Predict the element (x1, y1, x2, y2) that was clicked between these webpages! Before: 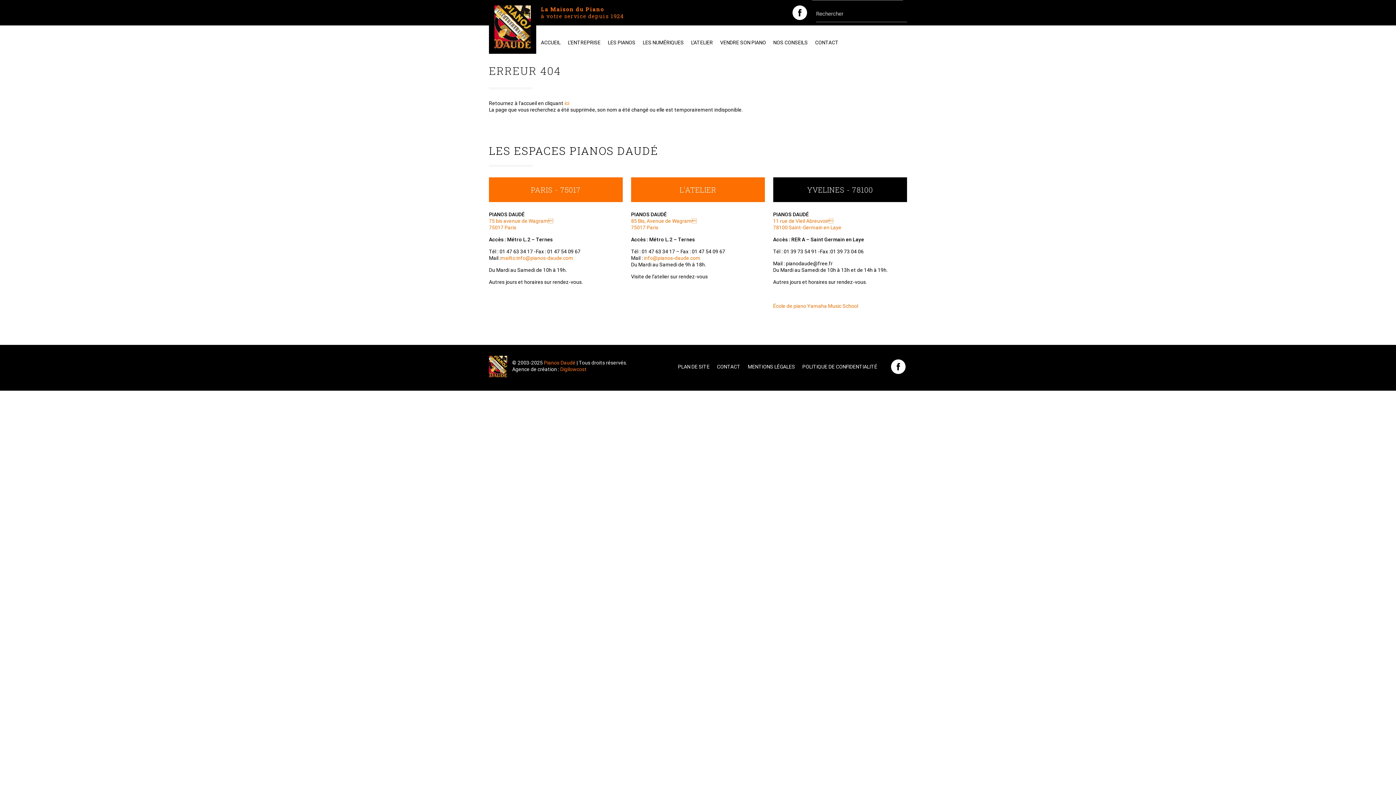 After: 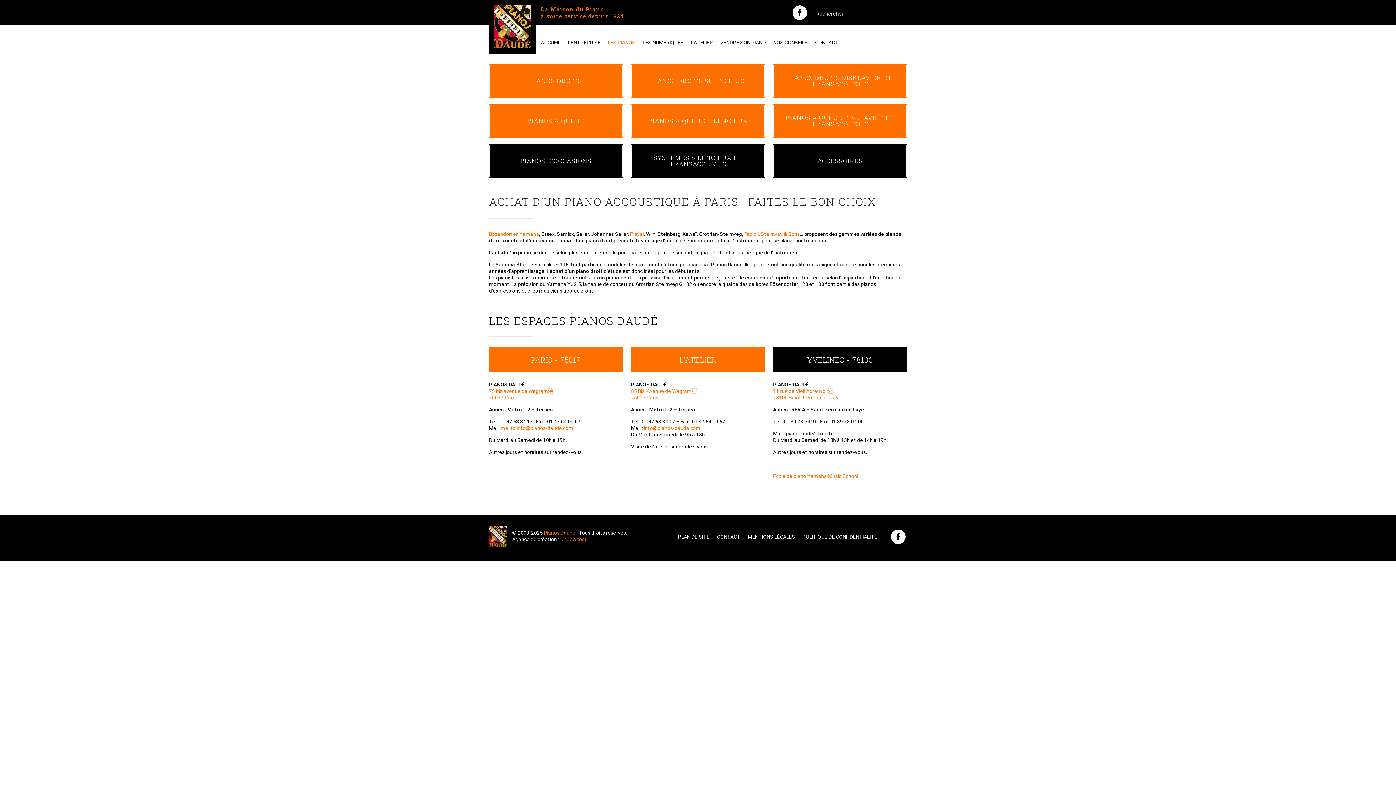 Action: label: LES PIANOS bbox: (608, 39, 635, 45)